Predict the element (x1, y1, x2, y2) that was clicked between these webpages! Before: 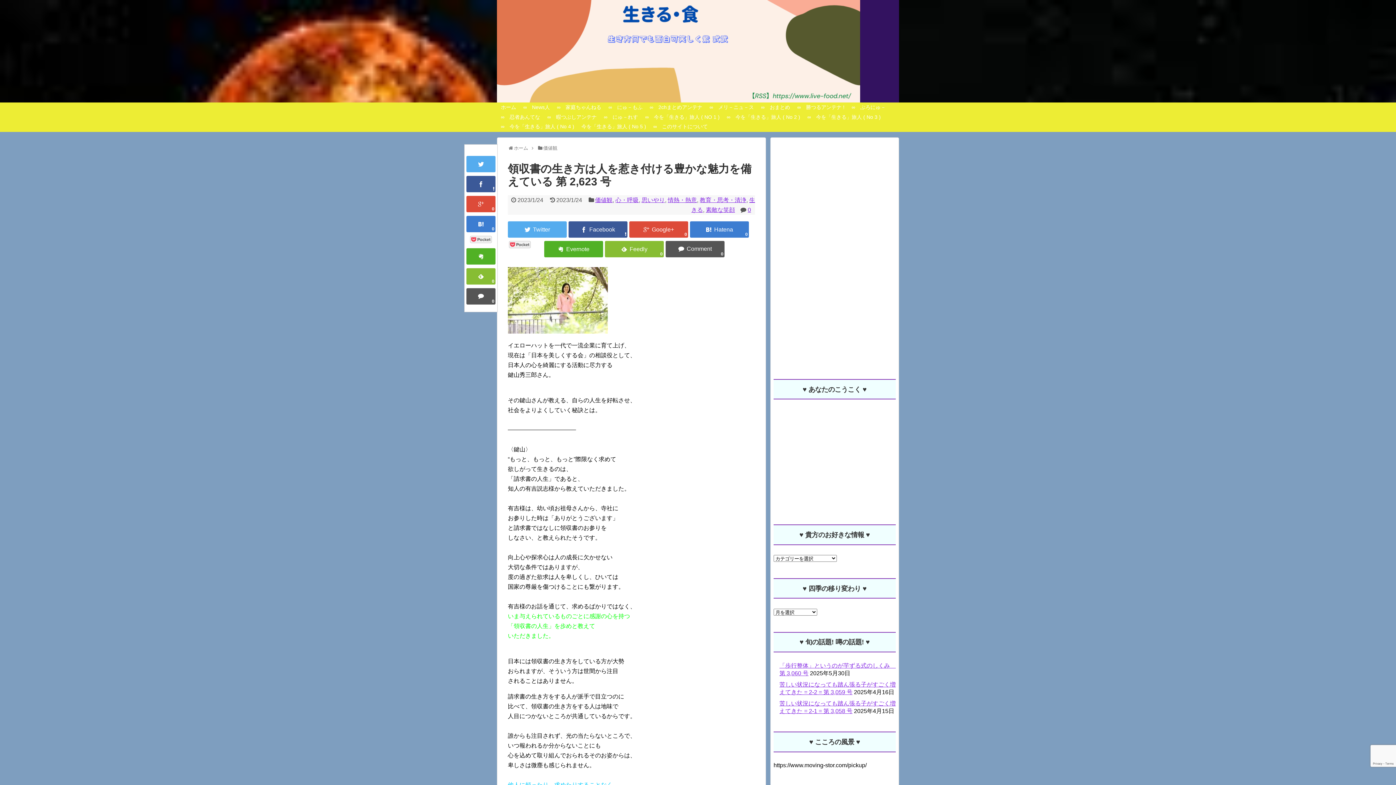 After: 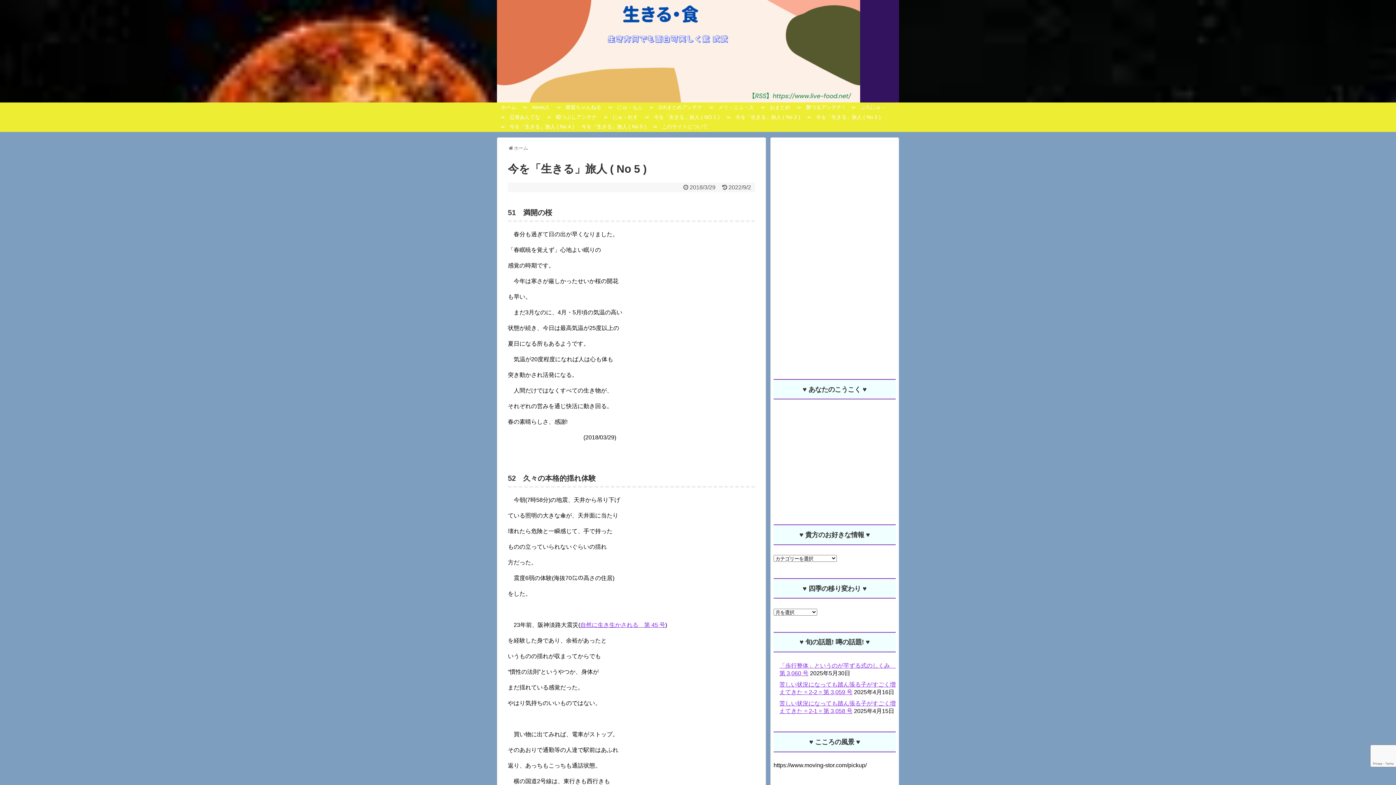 Action: bbox: (578, 122, 649, 131) label: 今を「生きる」旅人 ( No 5 )